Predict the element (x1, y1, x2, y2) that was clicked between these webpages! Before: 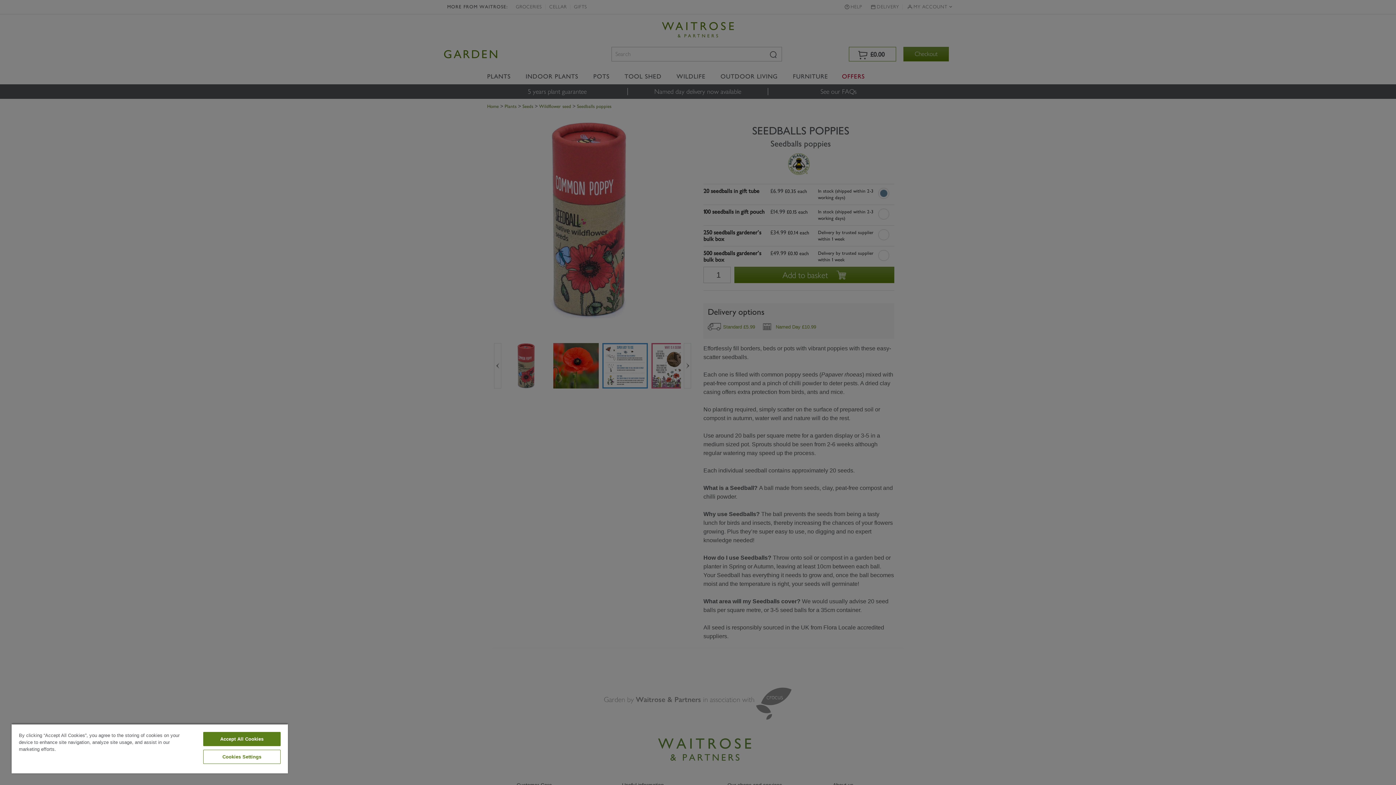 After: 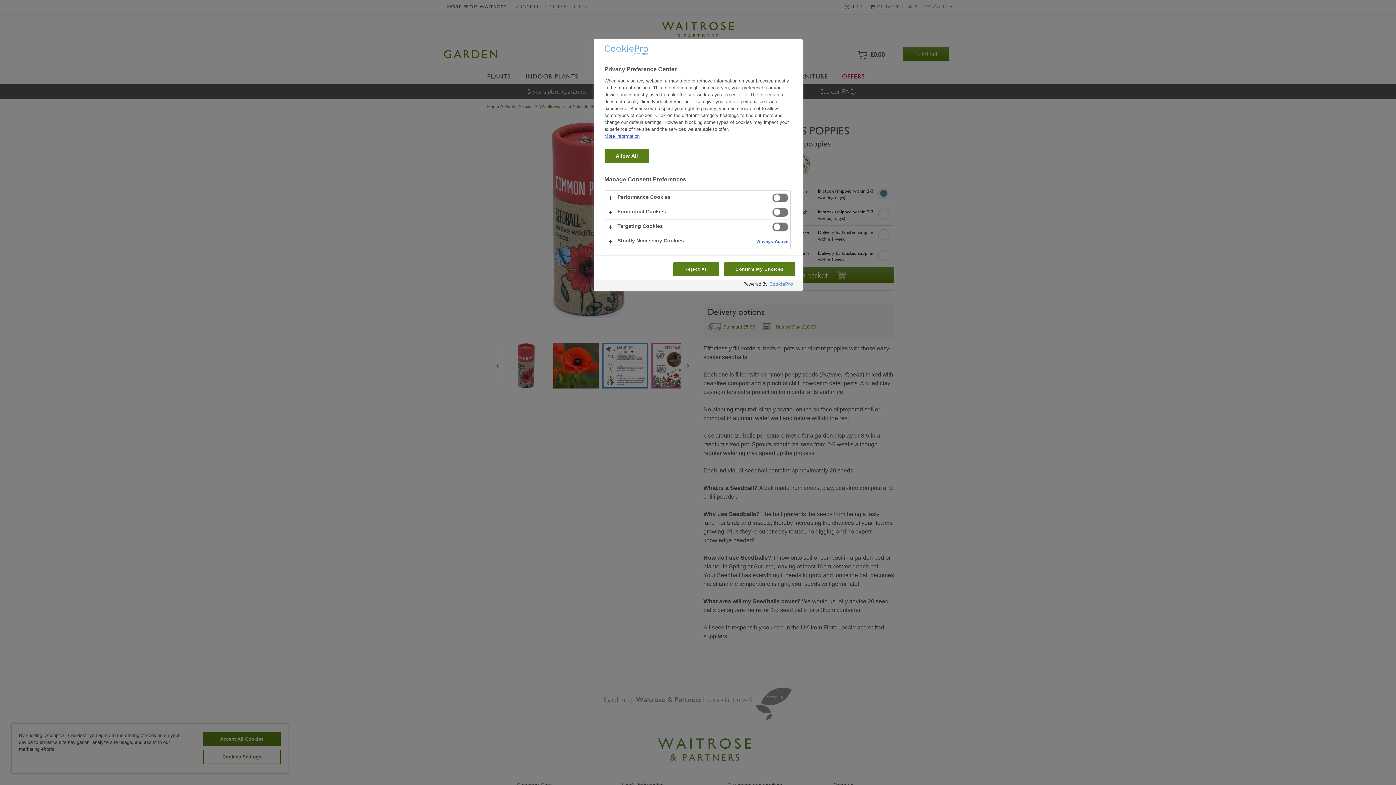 Action: bbox: (203, 750, 280, 764) label: Cookies Settings